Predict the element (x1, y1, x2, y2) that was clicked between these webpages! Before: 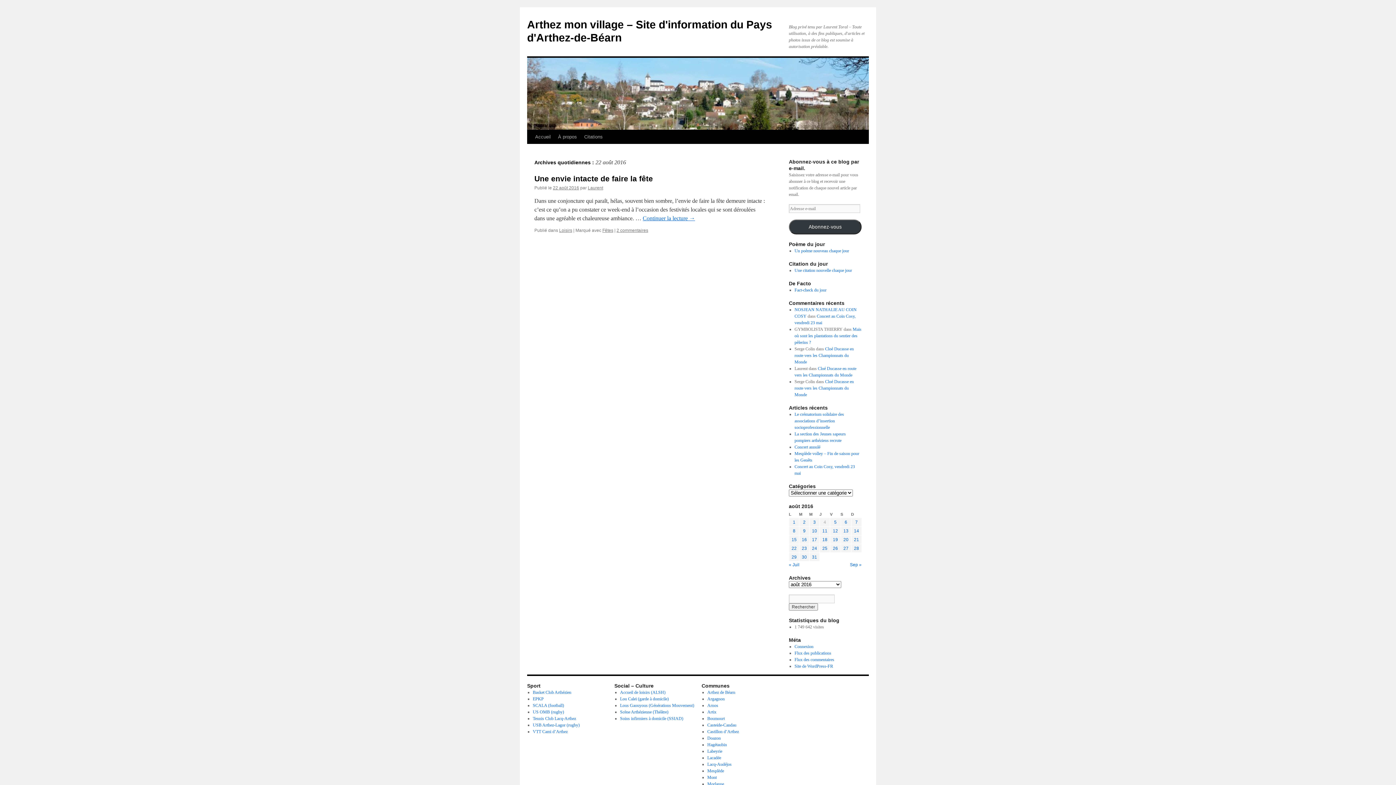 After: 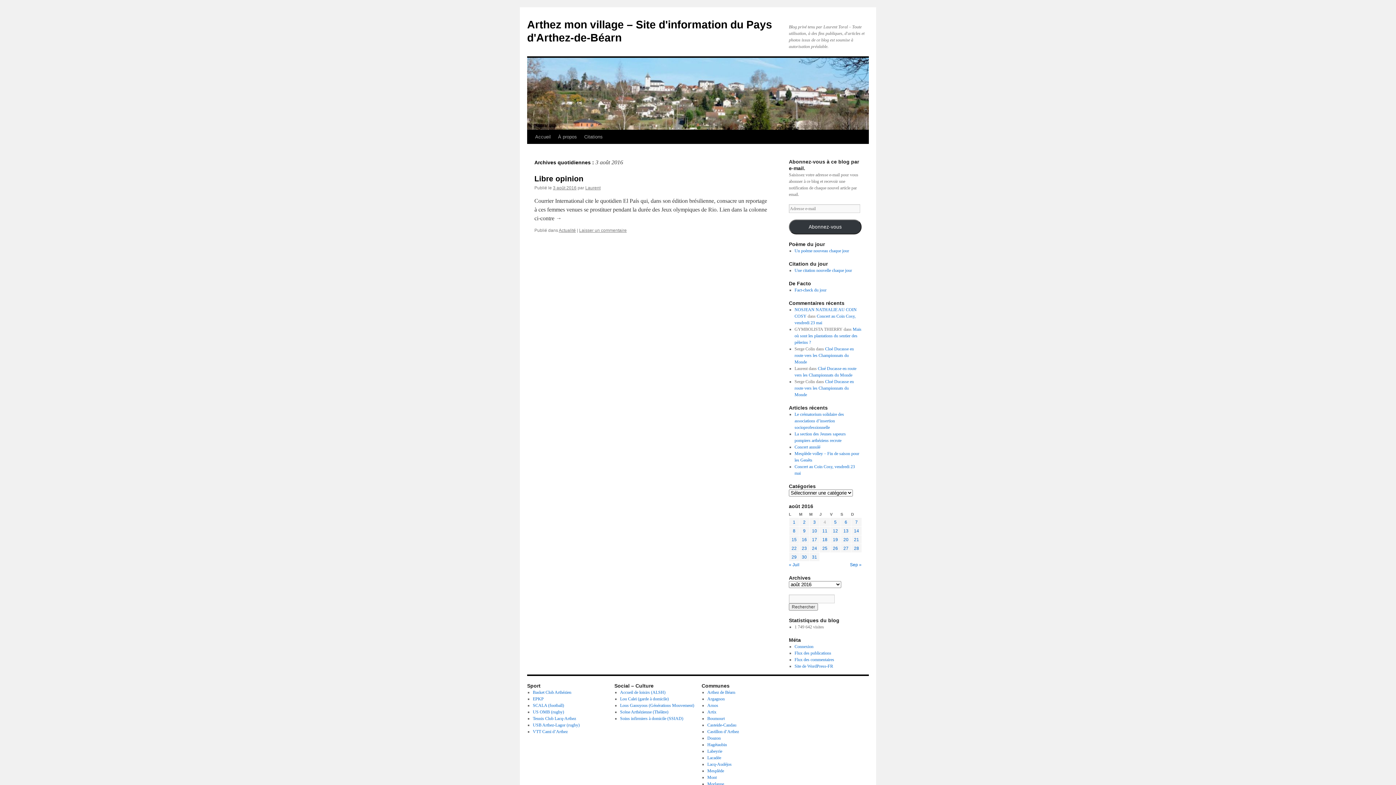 Action: bbox: (813, 520, 816, 525) label: Publications publiées sur 3 August 2016